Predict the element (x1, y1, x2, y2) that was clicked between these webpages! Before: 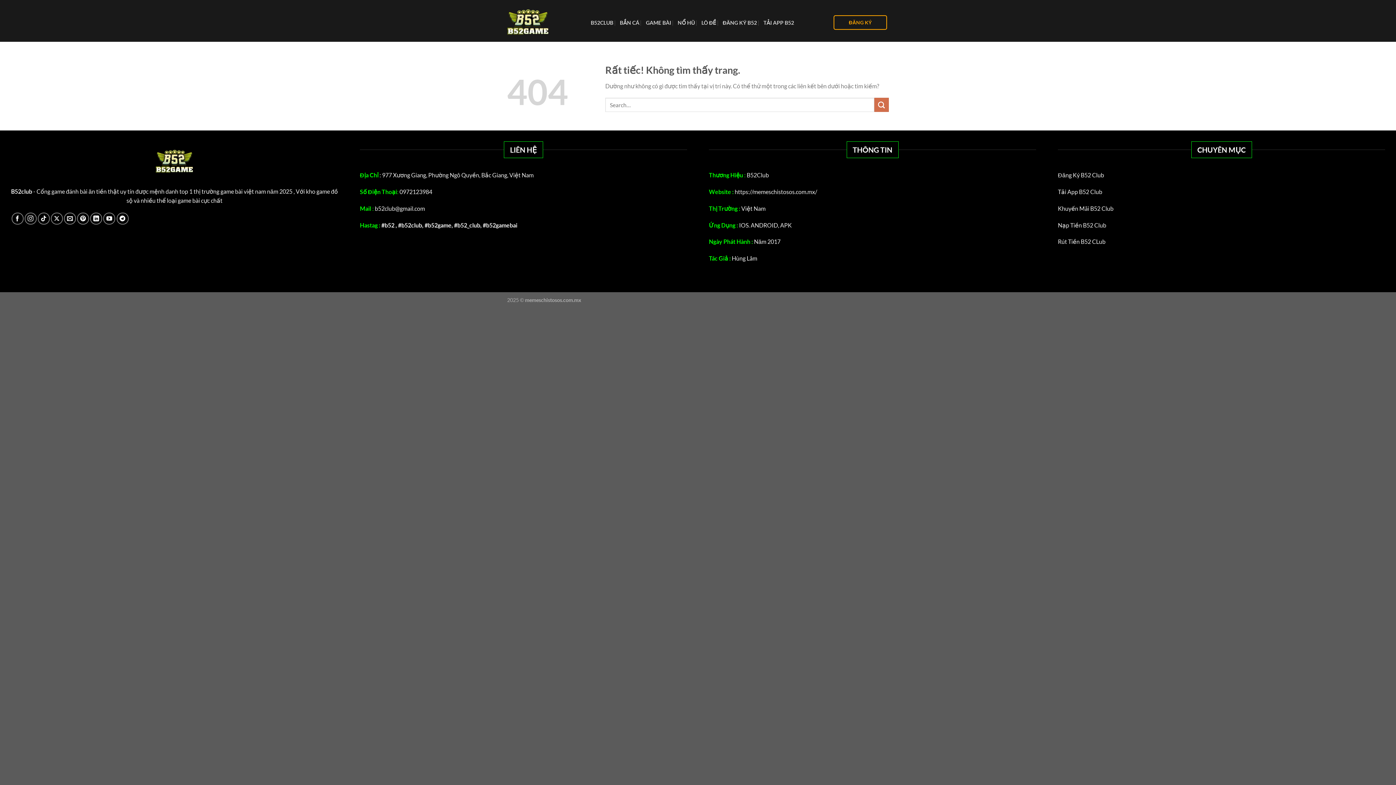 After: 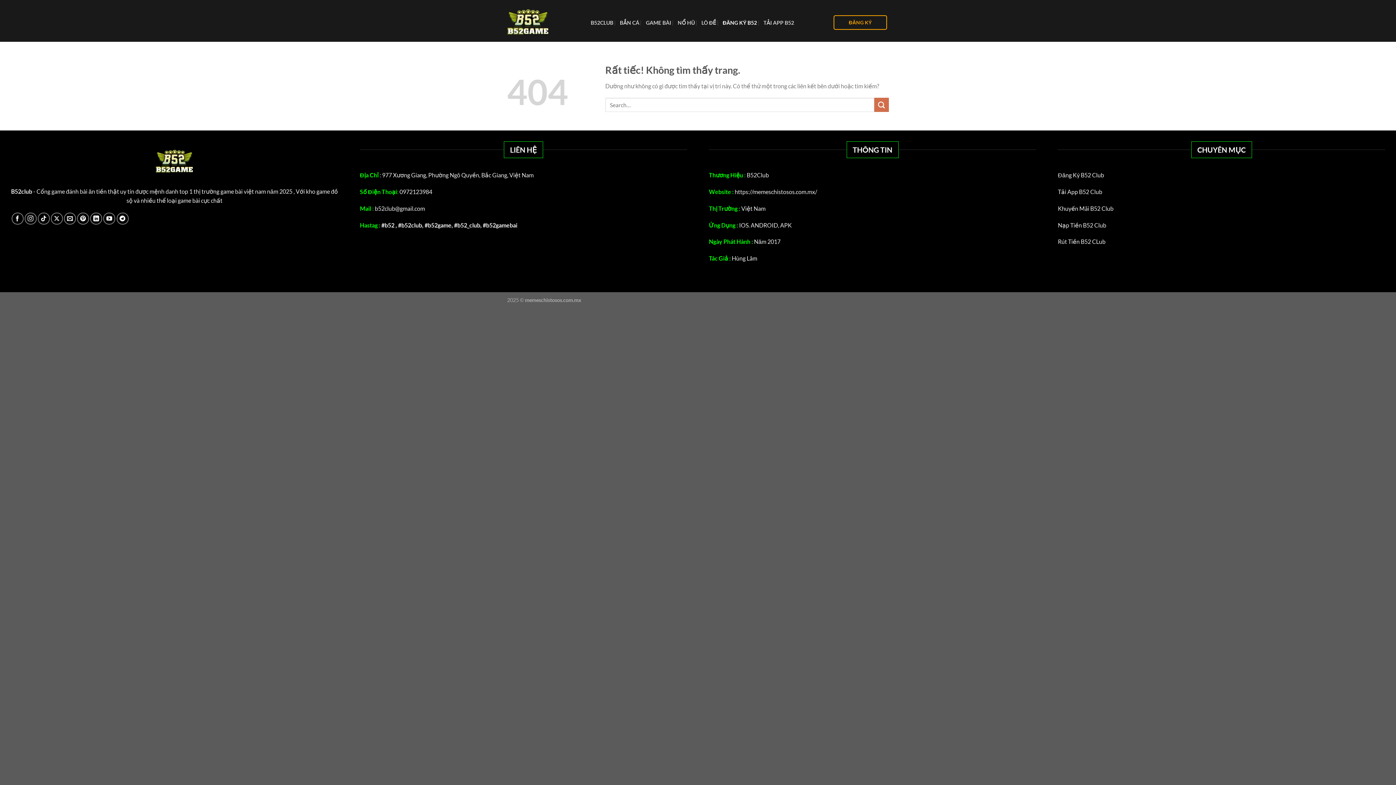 Action: label: ĐĂNG KÝ B52 bbox: (722, 15, 757, 30)